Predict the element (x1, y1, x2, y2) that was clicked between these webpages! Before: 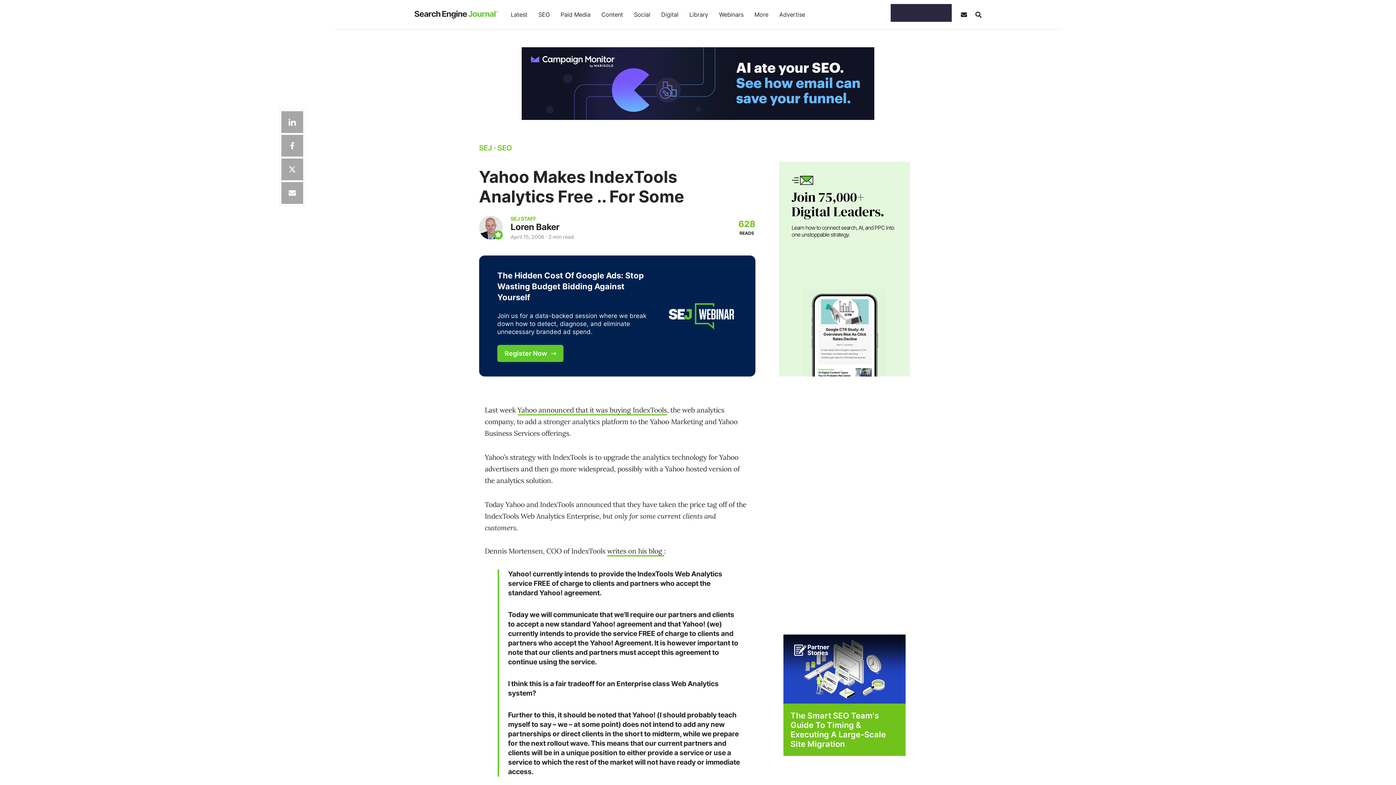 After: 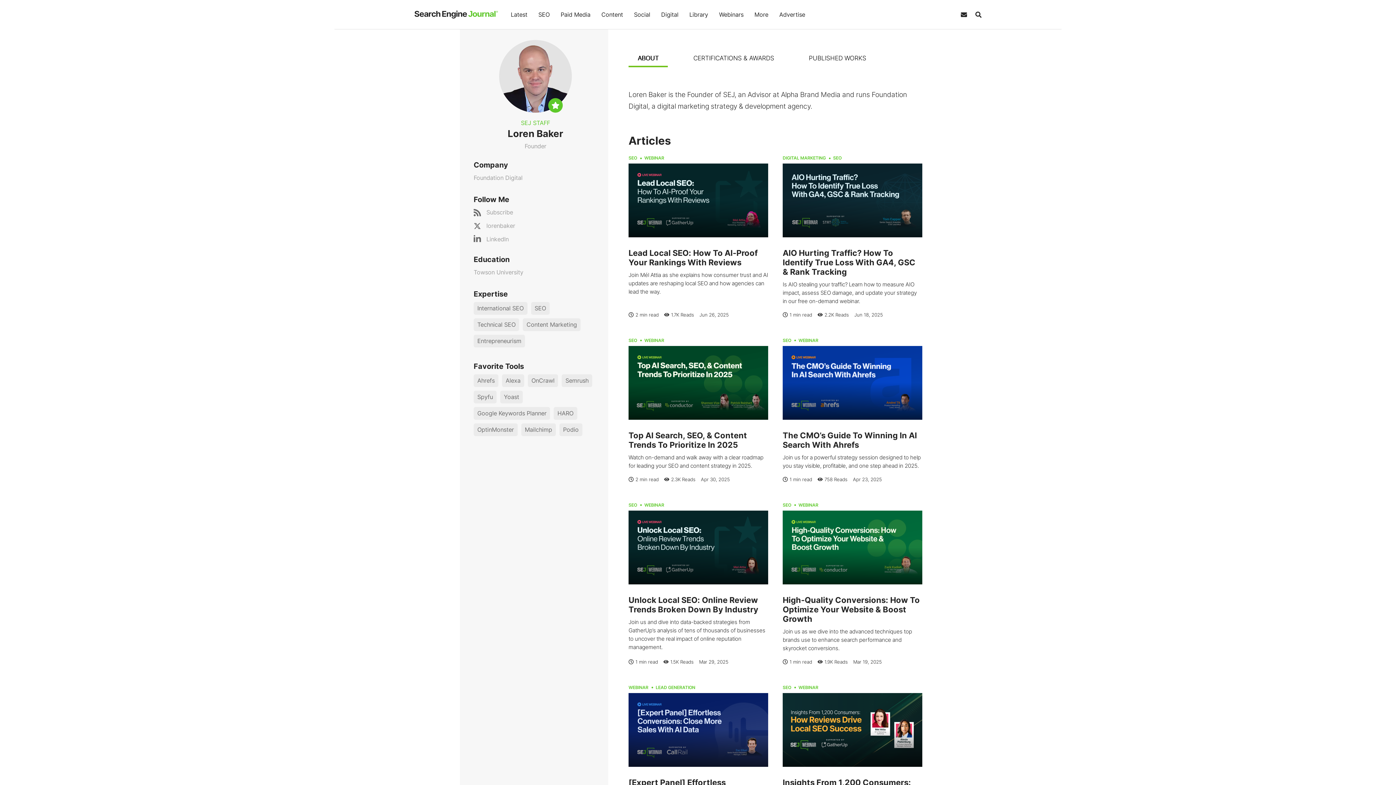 Action: bbox: (479, 216, 502, 239)